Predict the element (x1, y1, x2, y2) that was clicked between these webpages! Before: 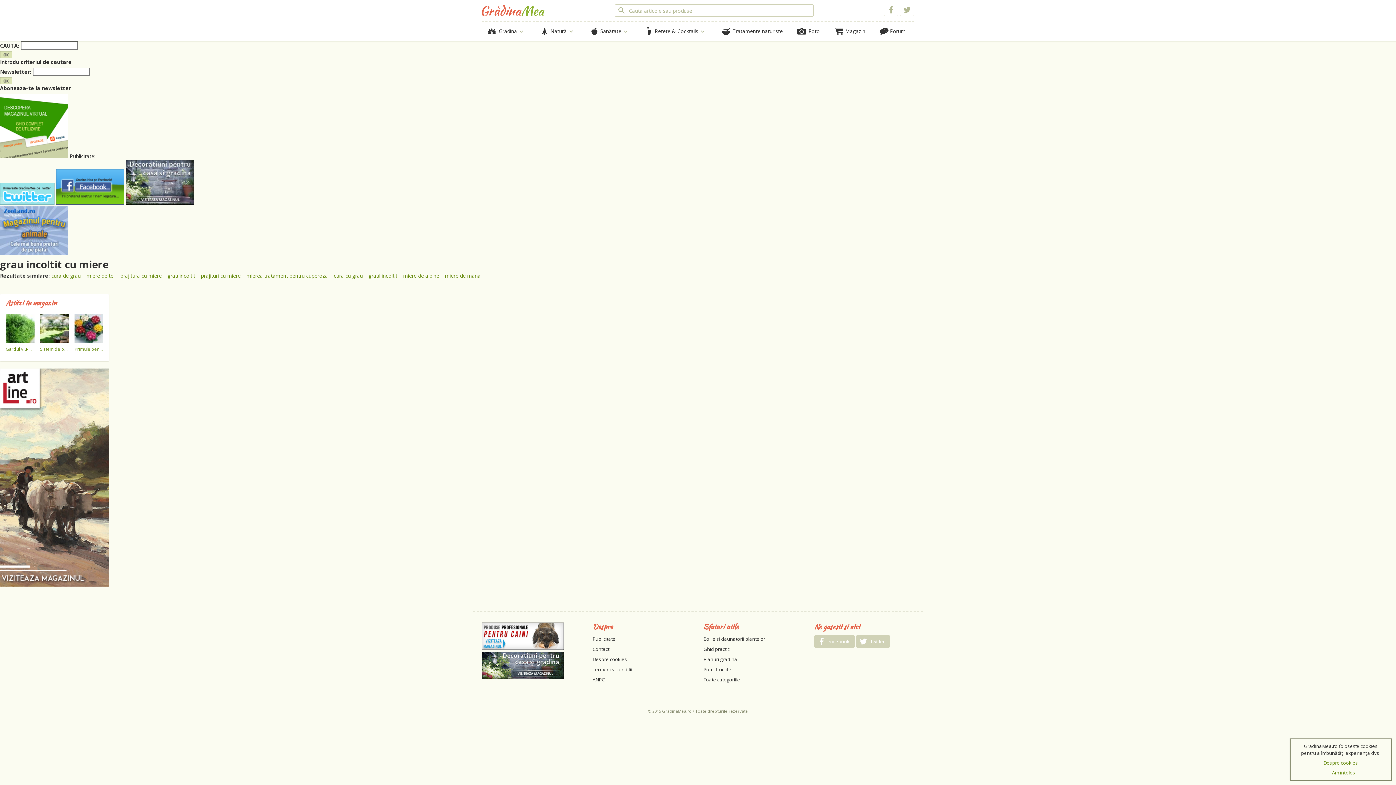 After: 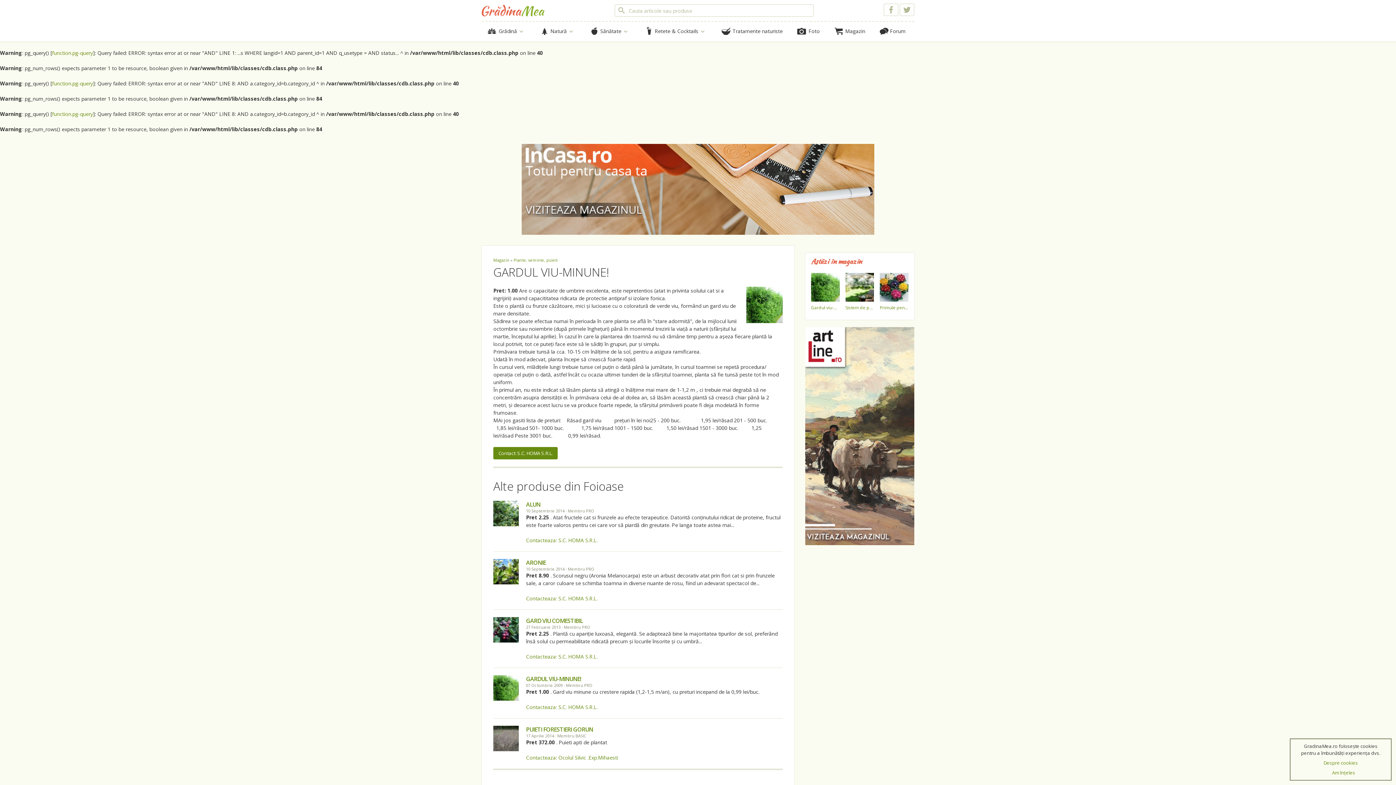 Action: label: Gardul viu-minune! bbox: (2, 311, 37, 355)